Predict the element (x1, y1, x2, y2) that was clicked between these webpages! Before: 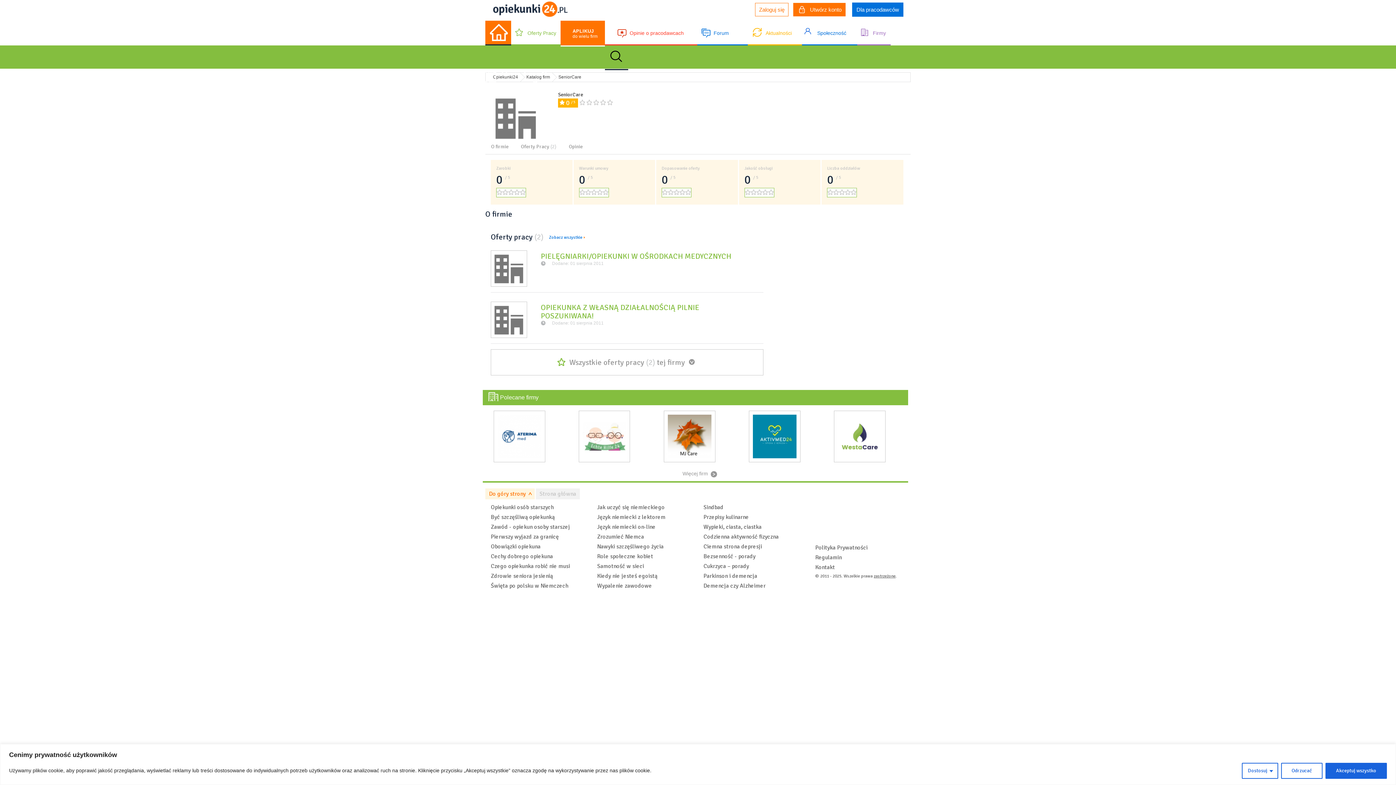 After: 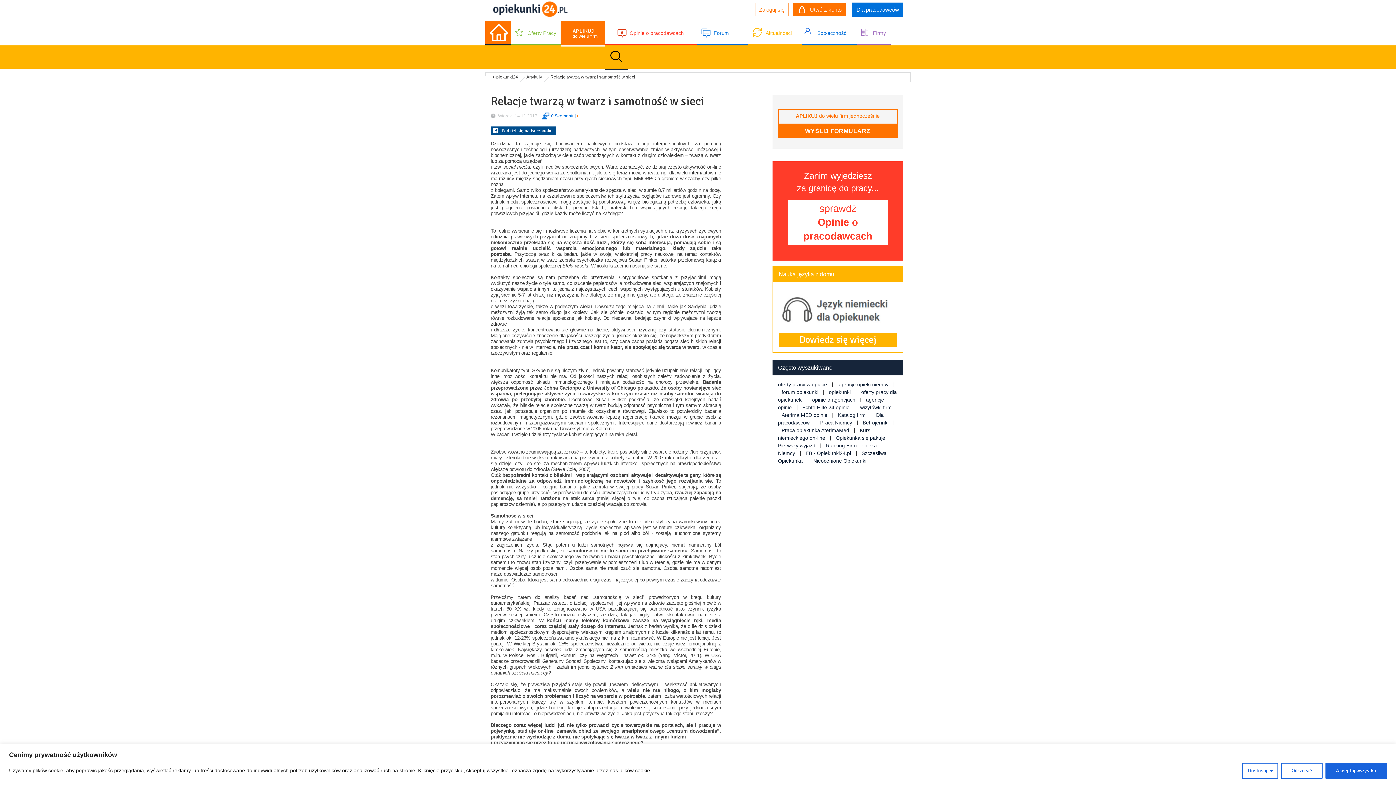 Action: bbox: (597, 562, 644, 570) label: Samotność w sieci